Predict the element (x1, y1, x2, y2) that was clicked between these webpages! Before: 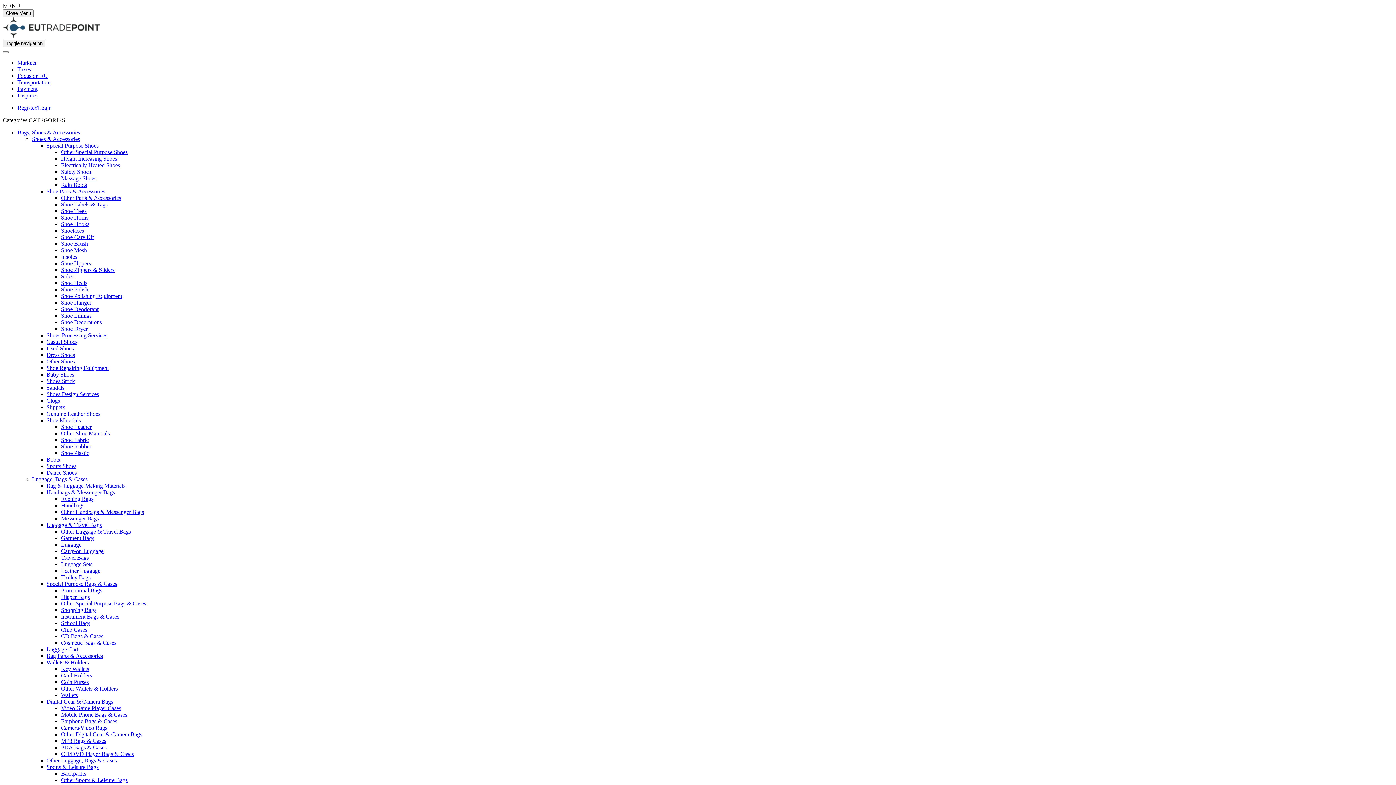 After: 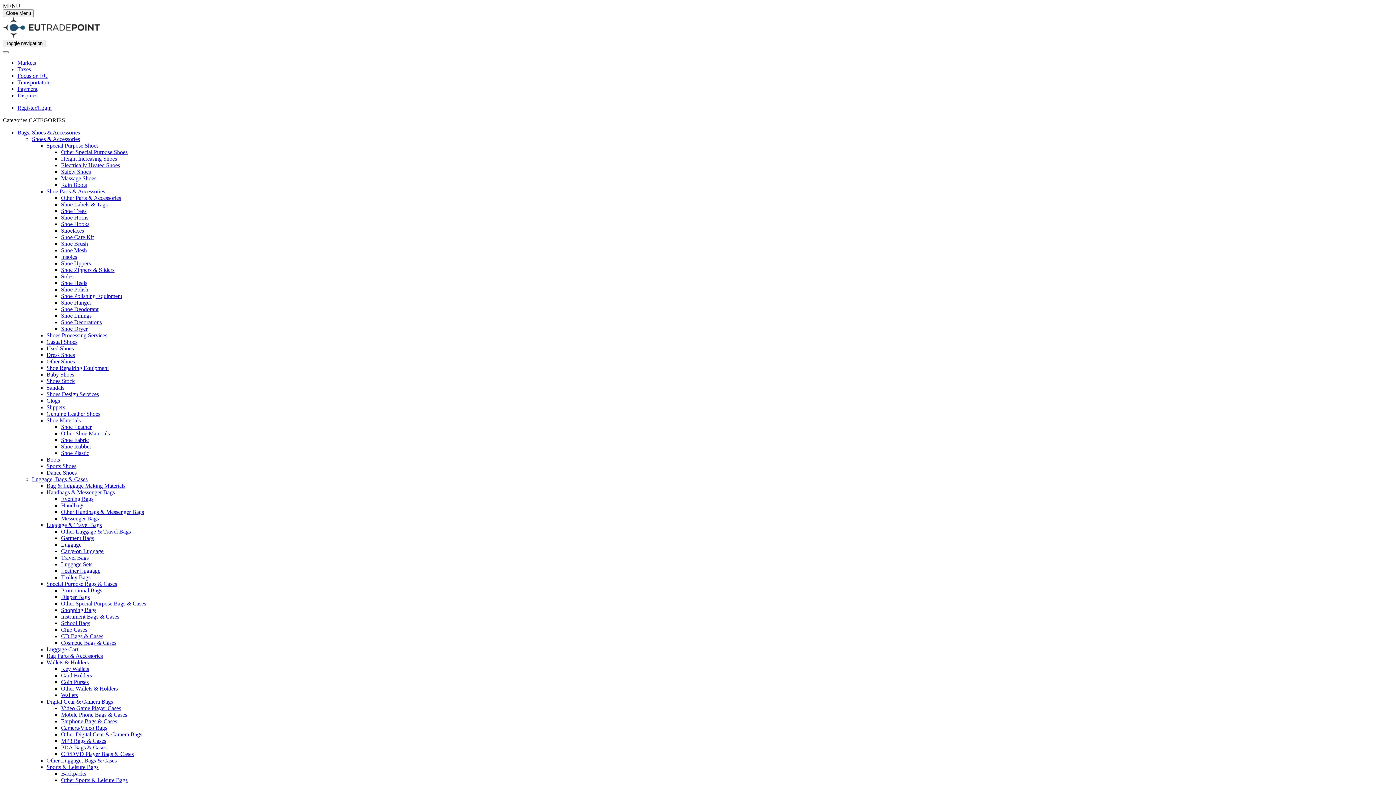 Action: bbox: (61, 515, 98, 521) label: Messenger Bags